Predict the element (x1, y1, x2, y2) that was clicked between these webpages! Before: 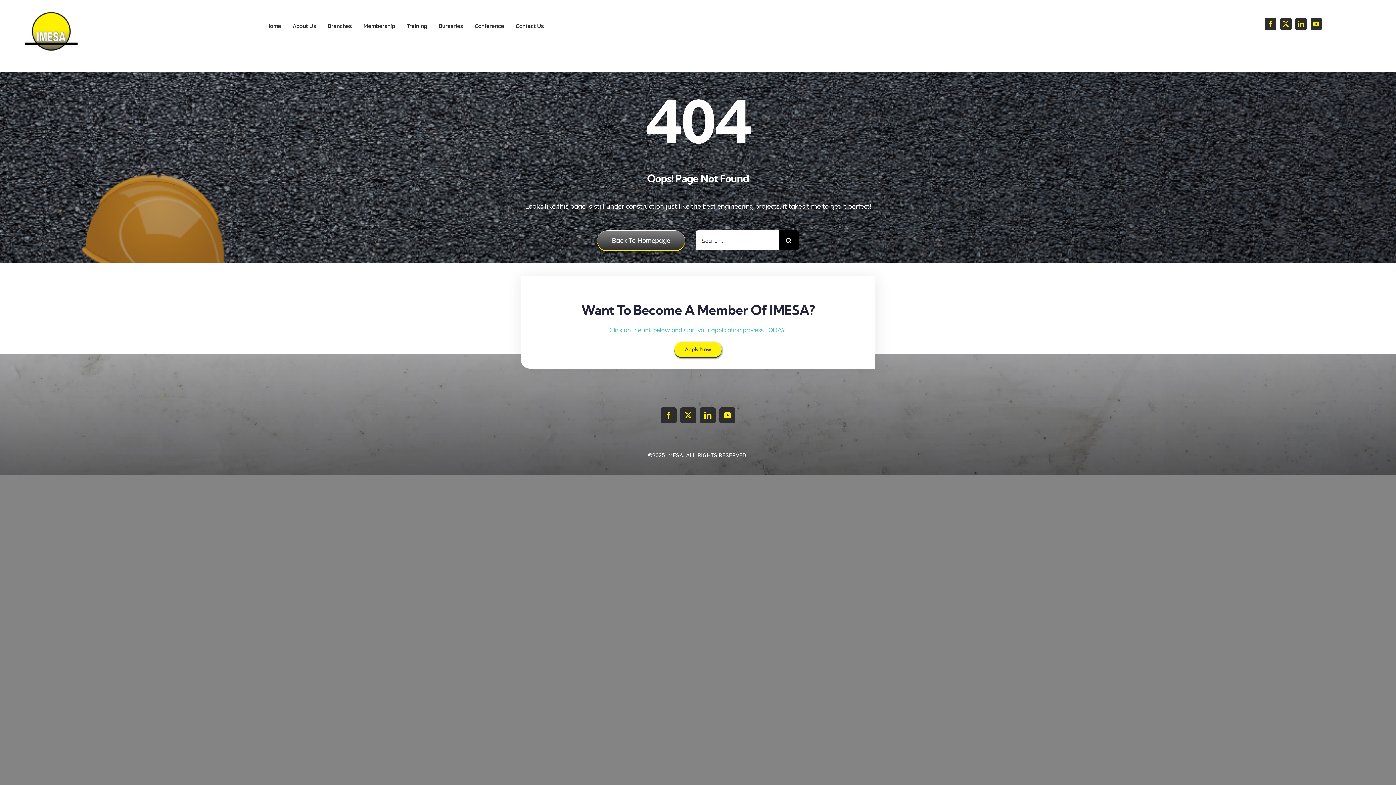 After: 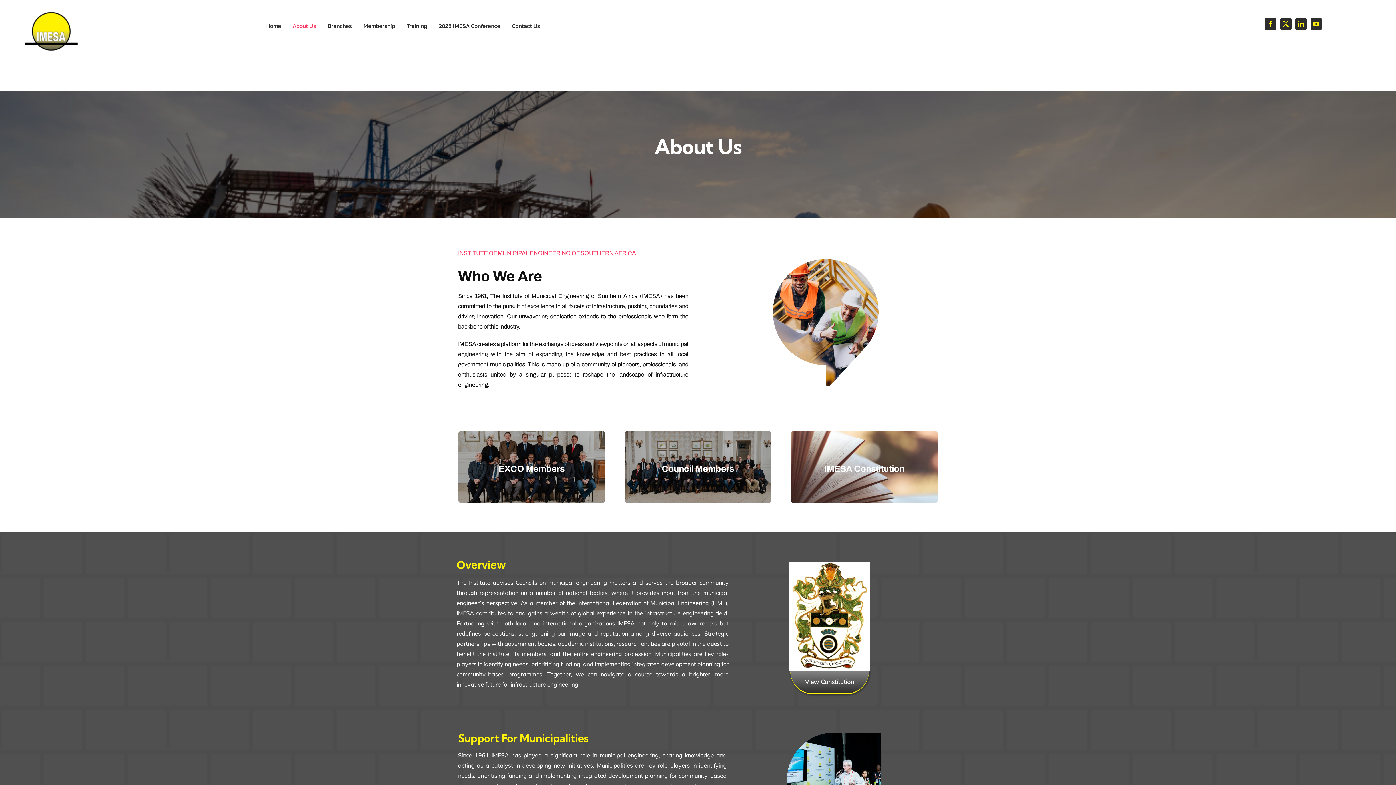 Action: bbox: (287, 18, 321, 33) label: About Us